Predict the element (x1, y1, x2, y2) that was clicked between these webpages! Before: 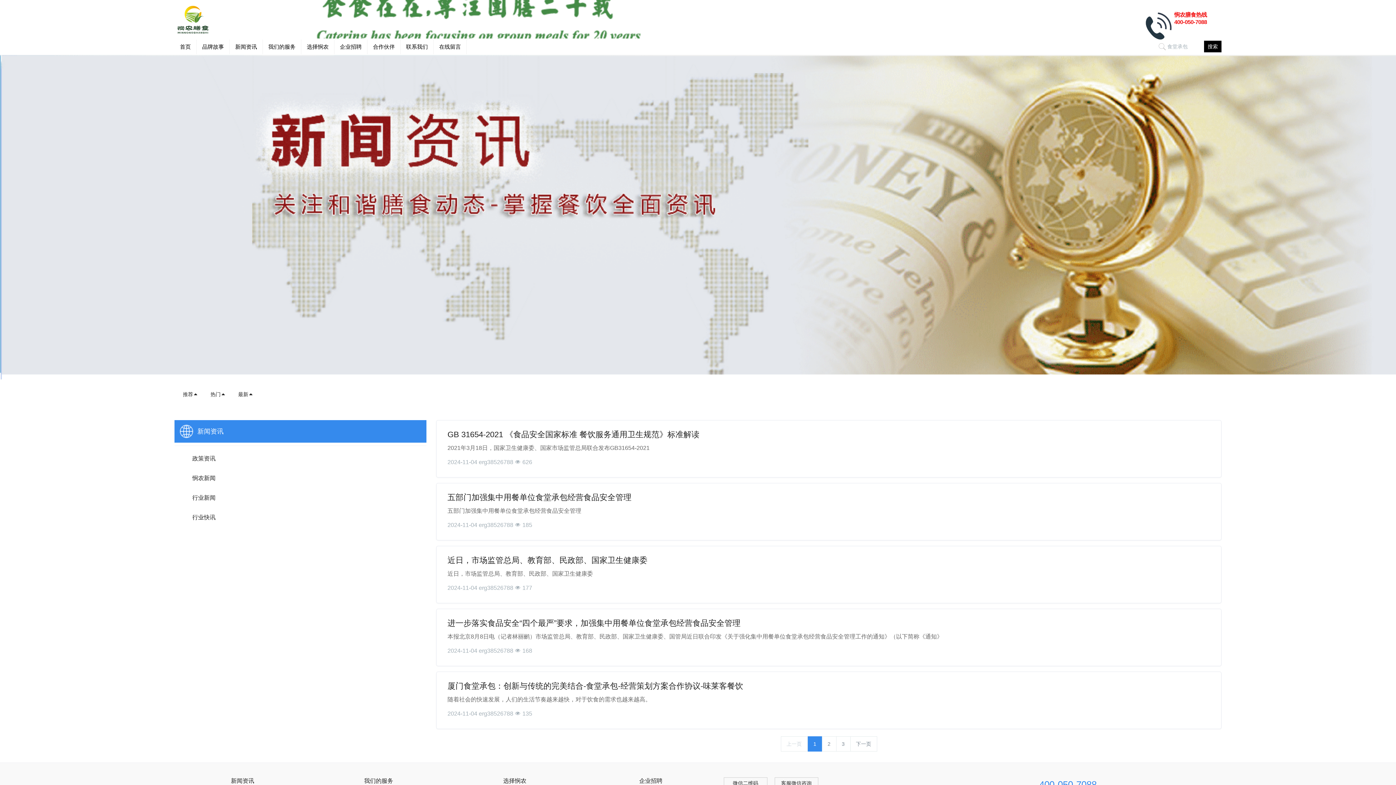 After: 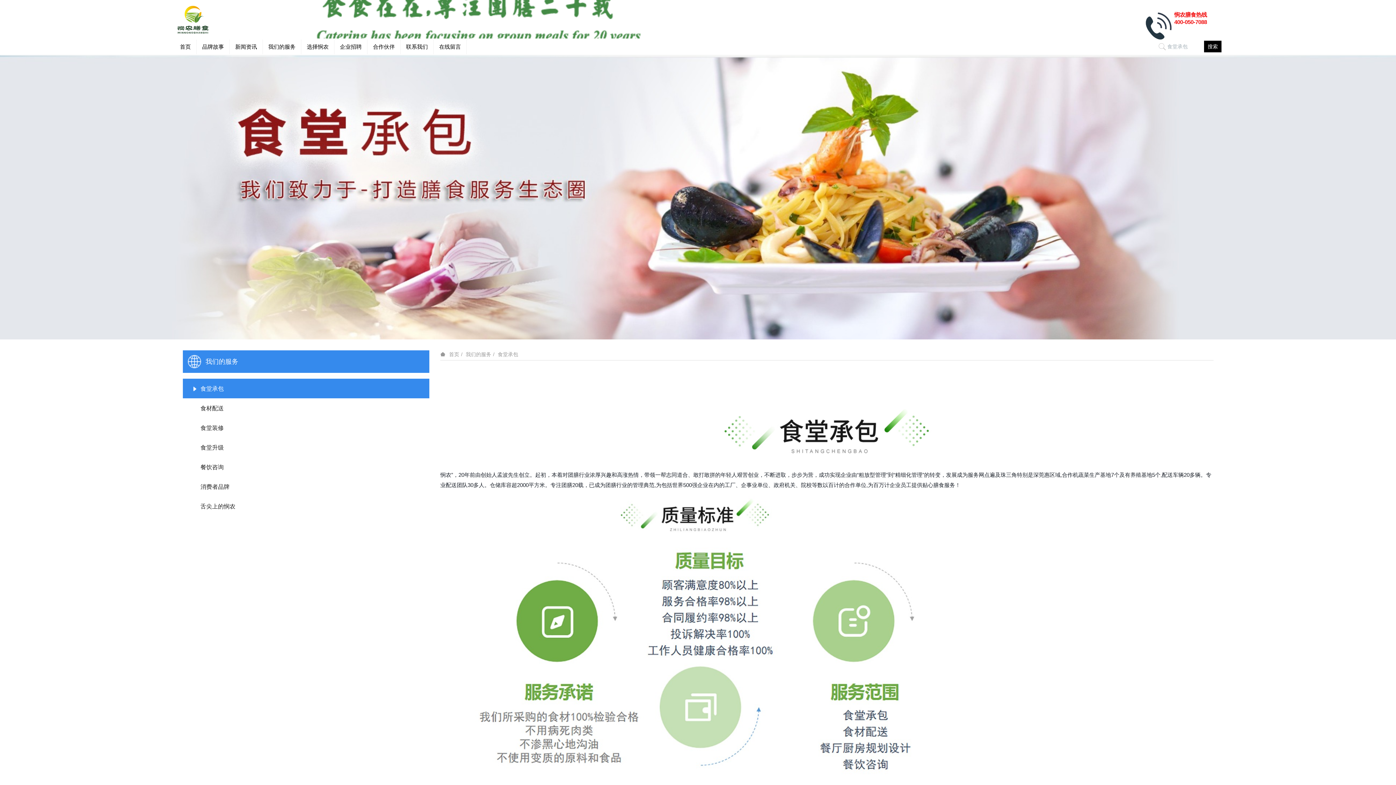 Action: label: 我们的服务 bbox: (364, 778, 393, 784)